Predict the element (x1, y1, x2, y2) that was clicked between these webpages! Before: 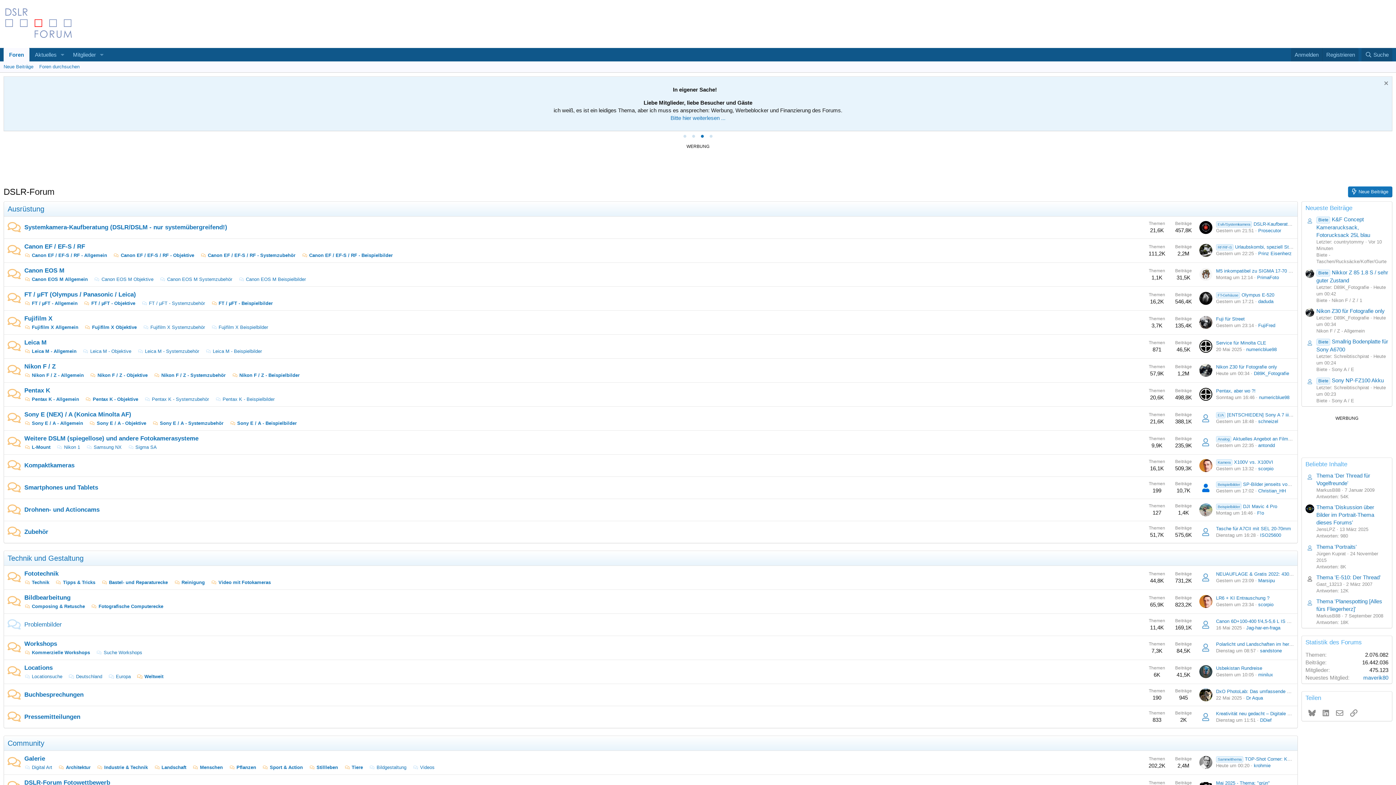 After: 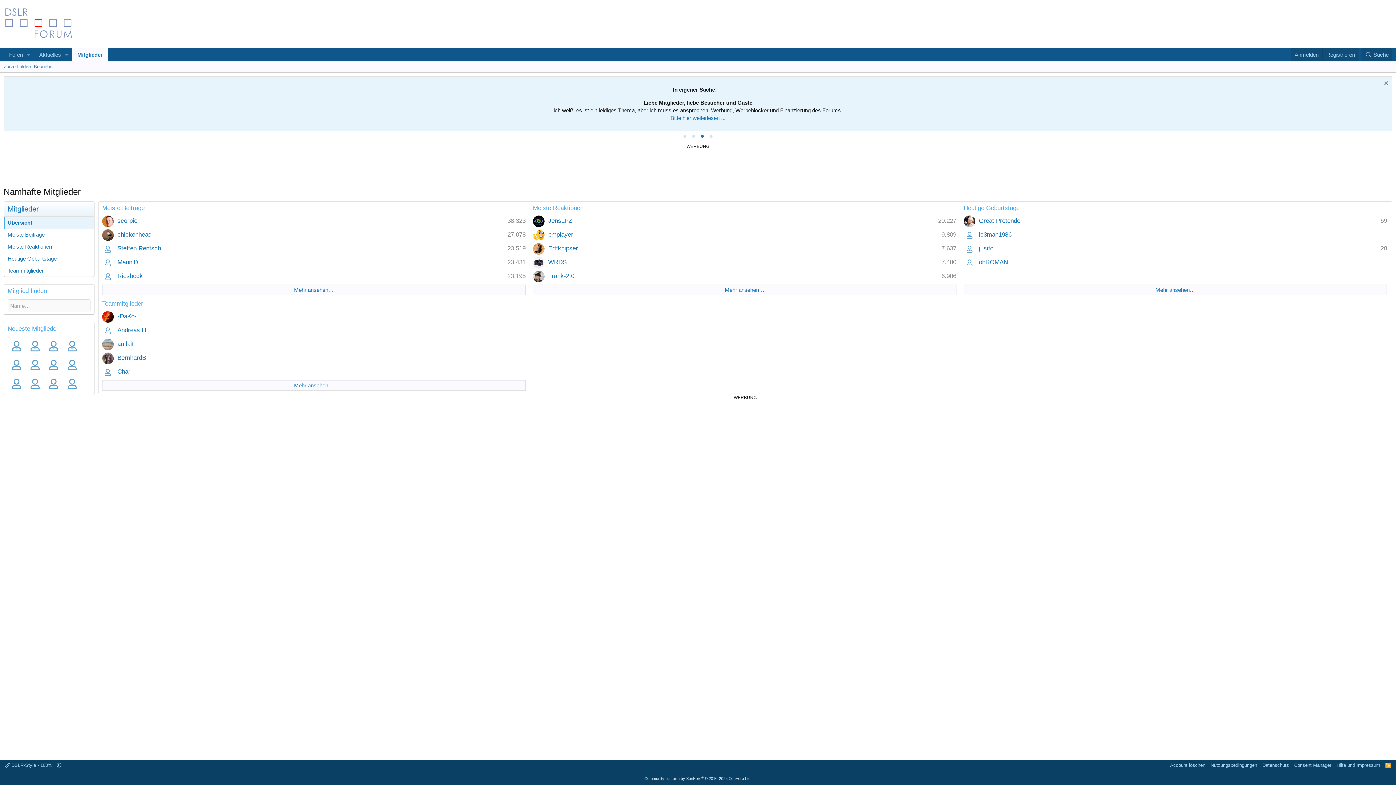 Action: bbox: (67, 48, 96, 61) label: Mitglieder